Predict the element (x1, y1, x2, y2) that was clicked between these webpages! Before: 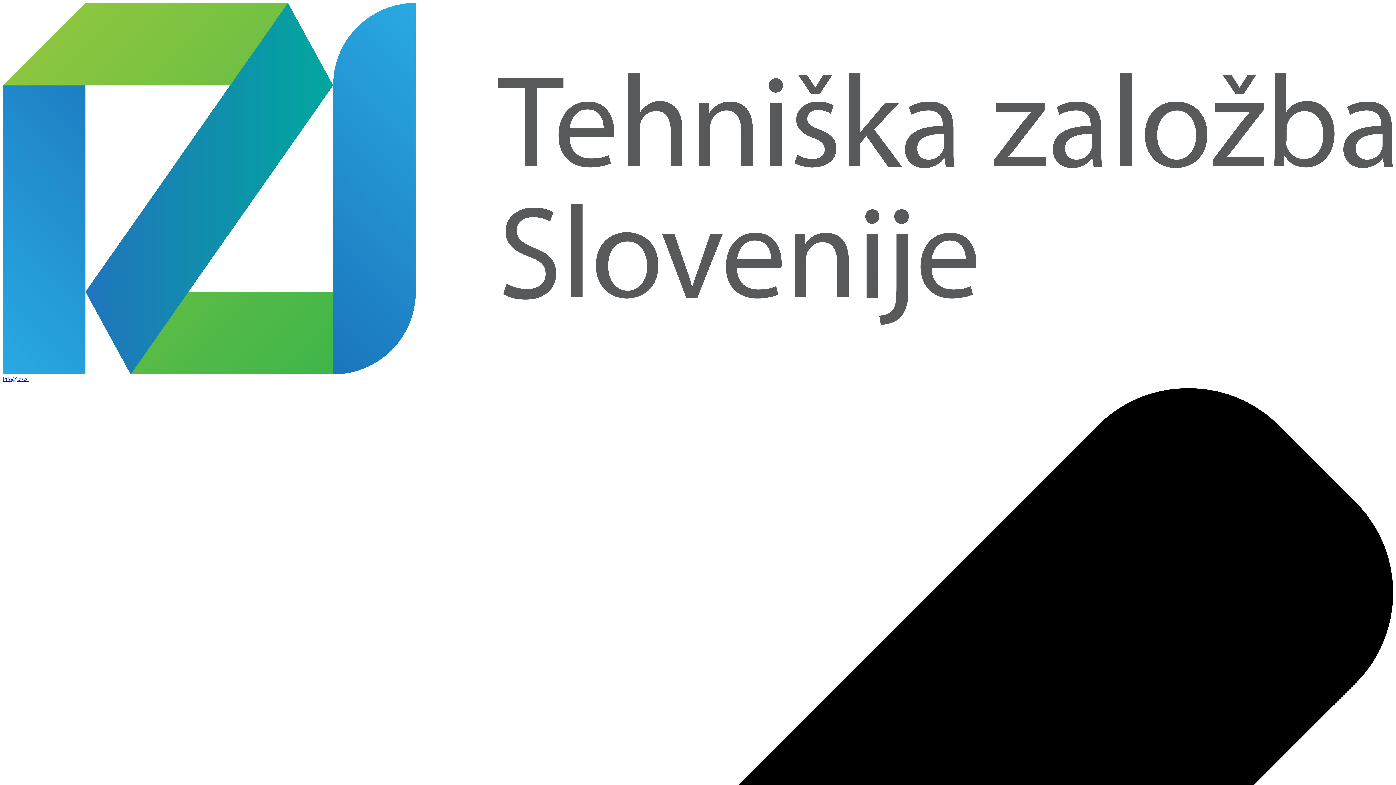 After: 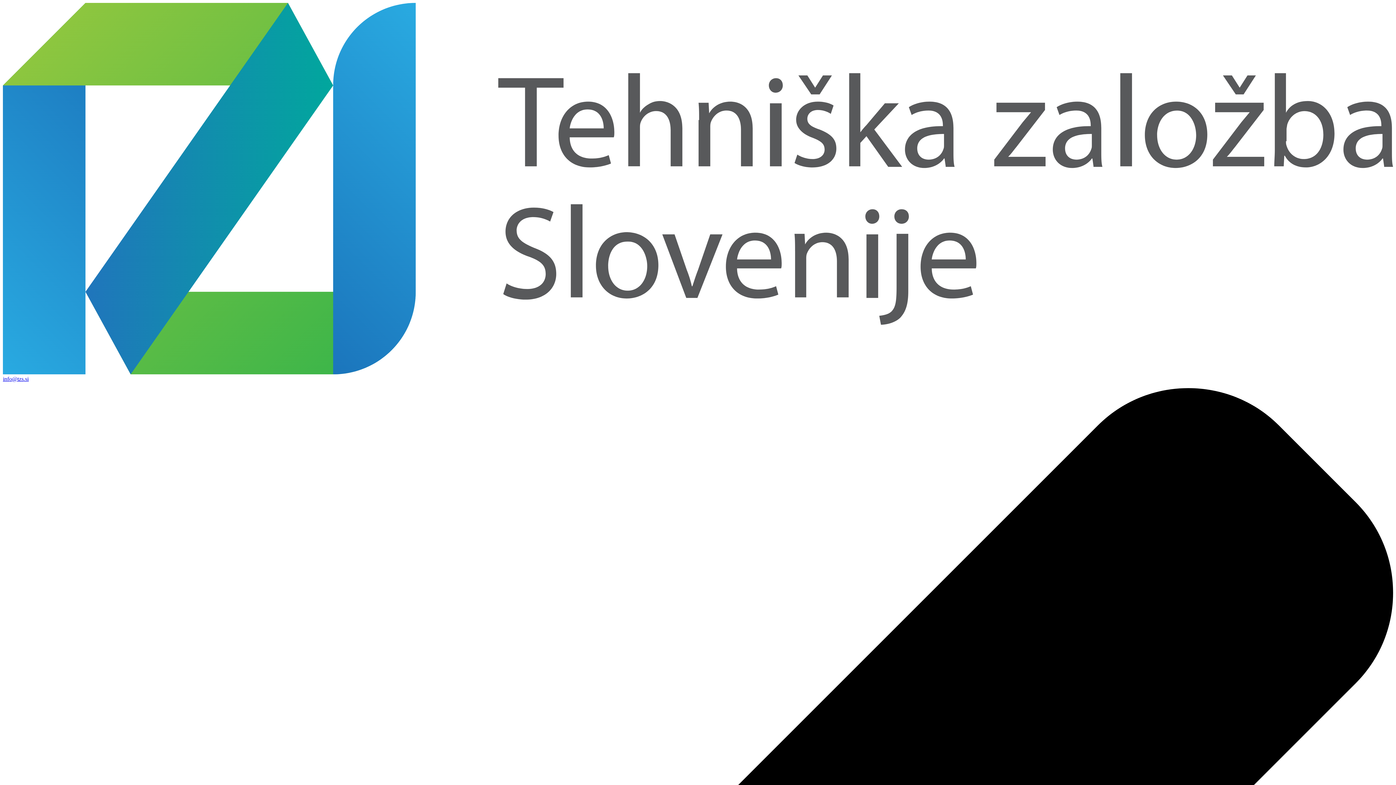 Action: label: info@tzs.si bbox: (2, 375, 28, 382)